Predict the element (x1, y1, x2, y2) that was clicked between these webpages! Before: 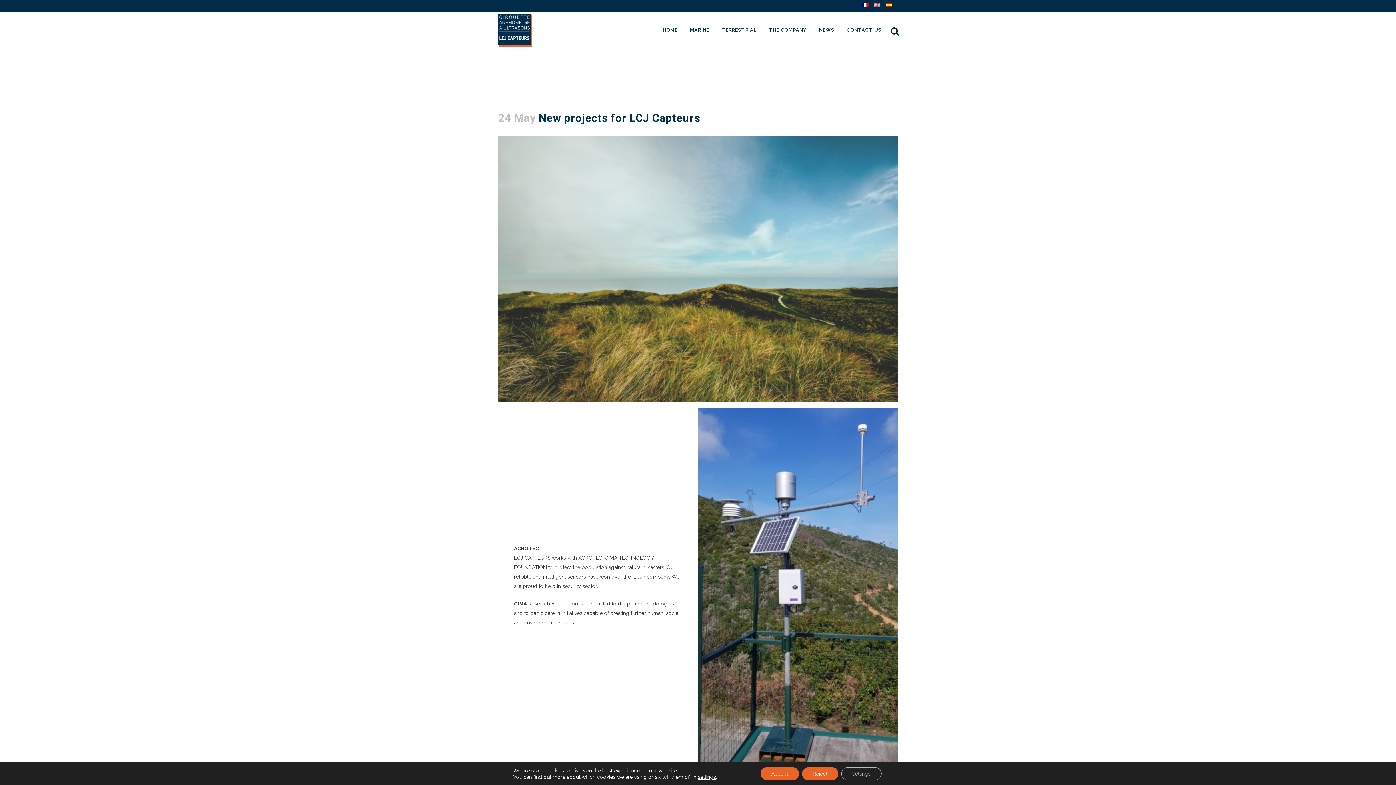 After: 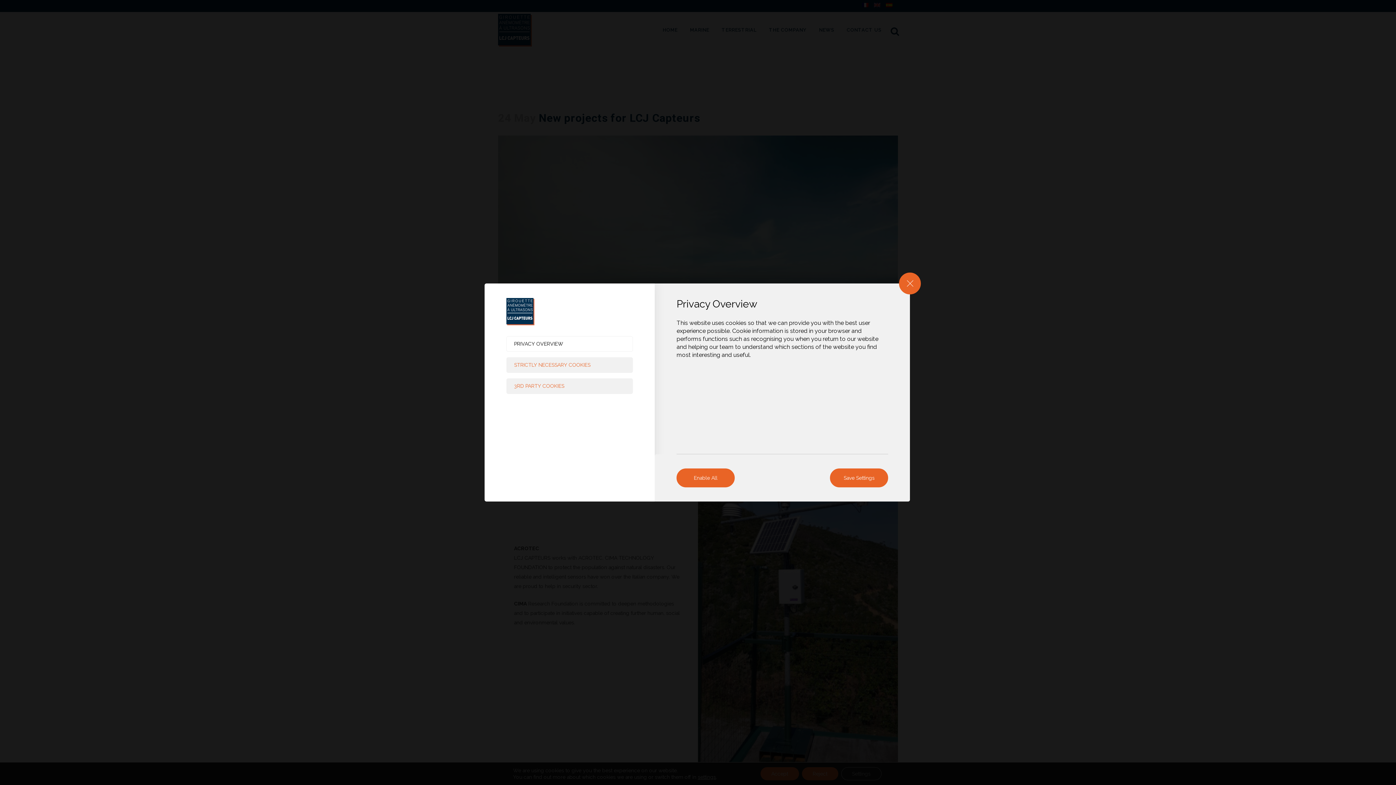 Action: bbox: (841, 767, 881, 780) label: Settings